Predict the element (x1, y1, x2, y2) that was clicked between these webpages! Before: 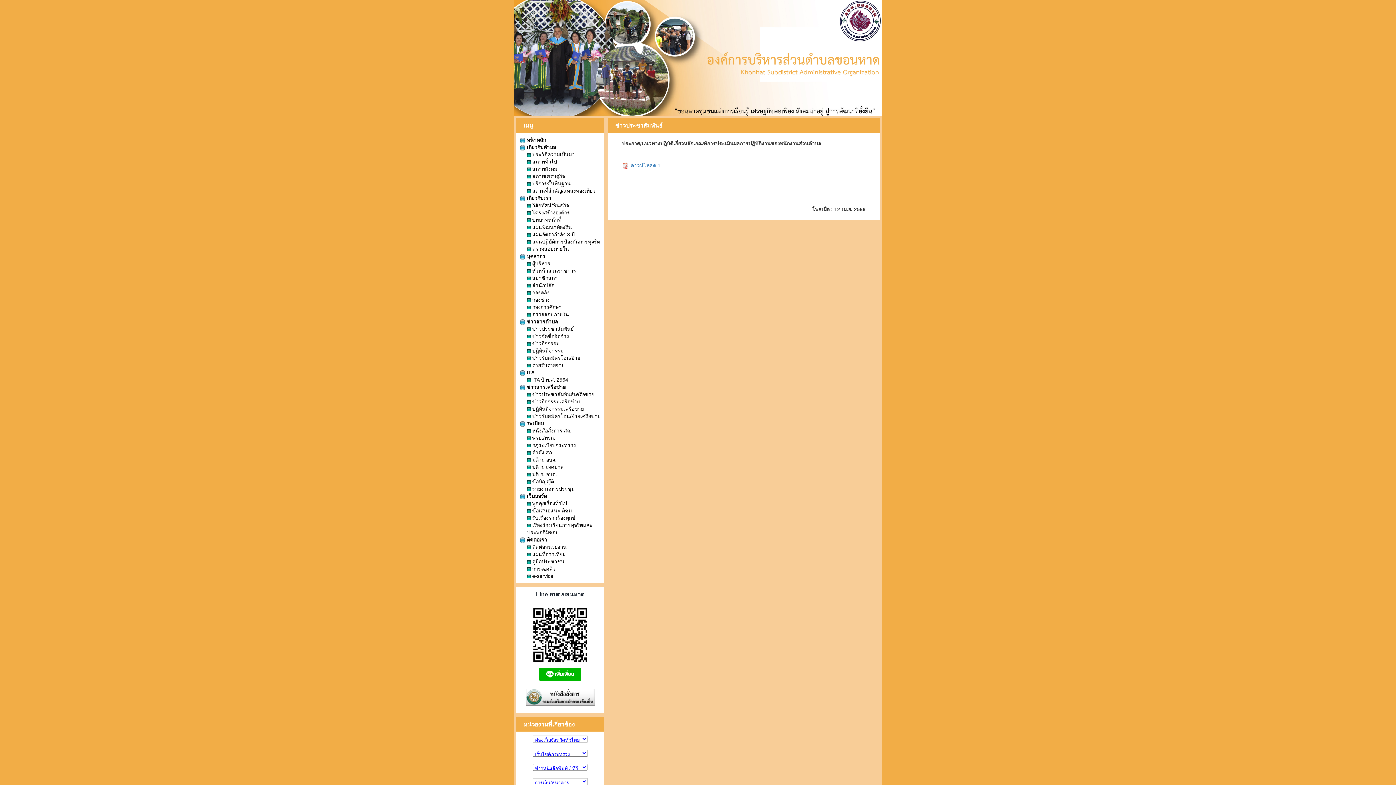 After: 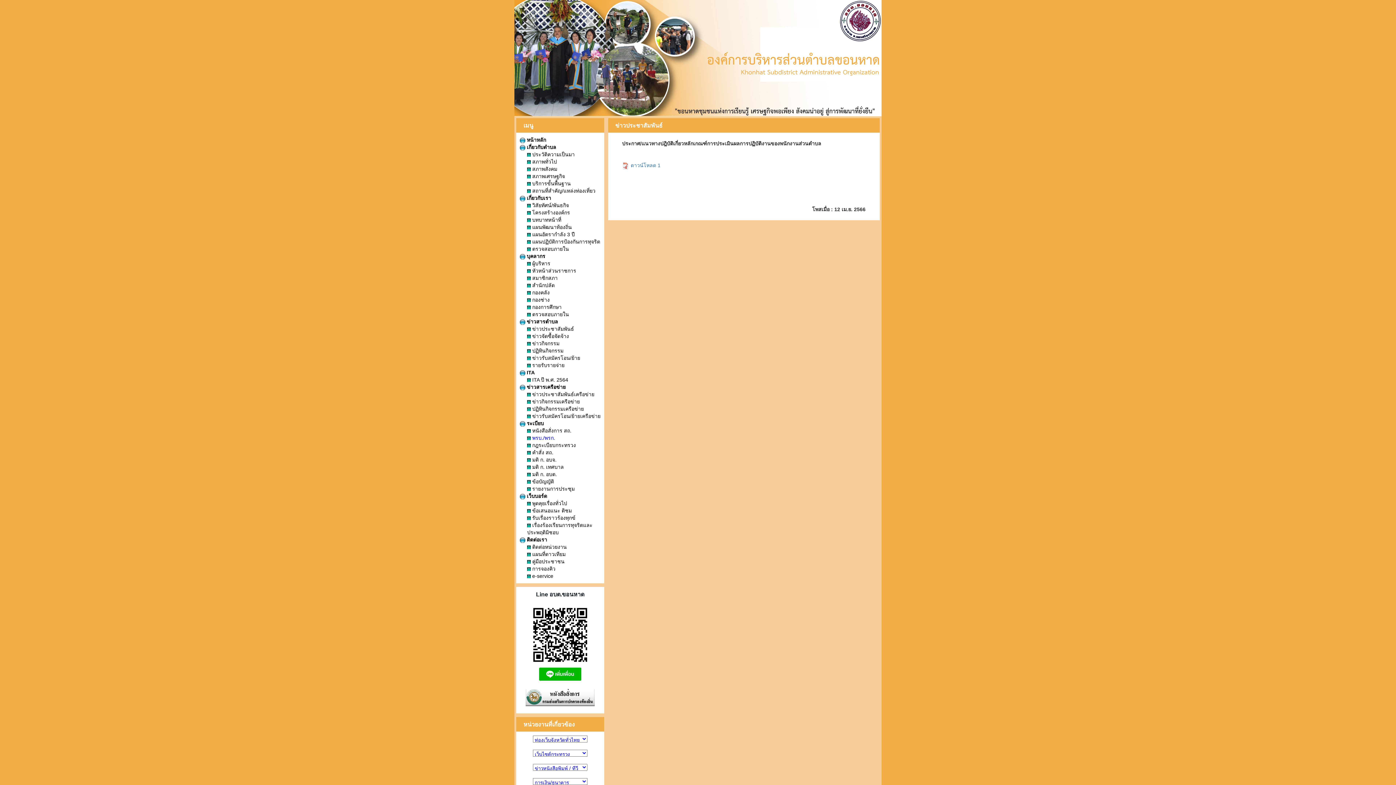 Action: label:  พรบ./พรก. bbox: (527, 435, 555, 441)